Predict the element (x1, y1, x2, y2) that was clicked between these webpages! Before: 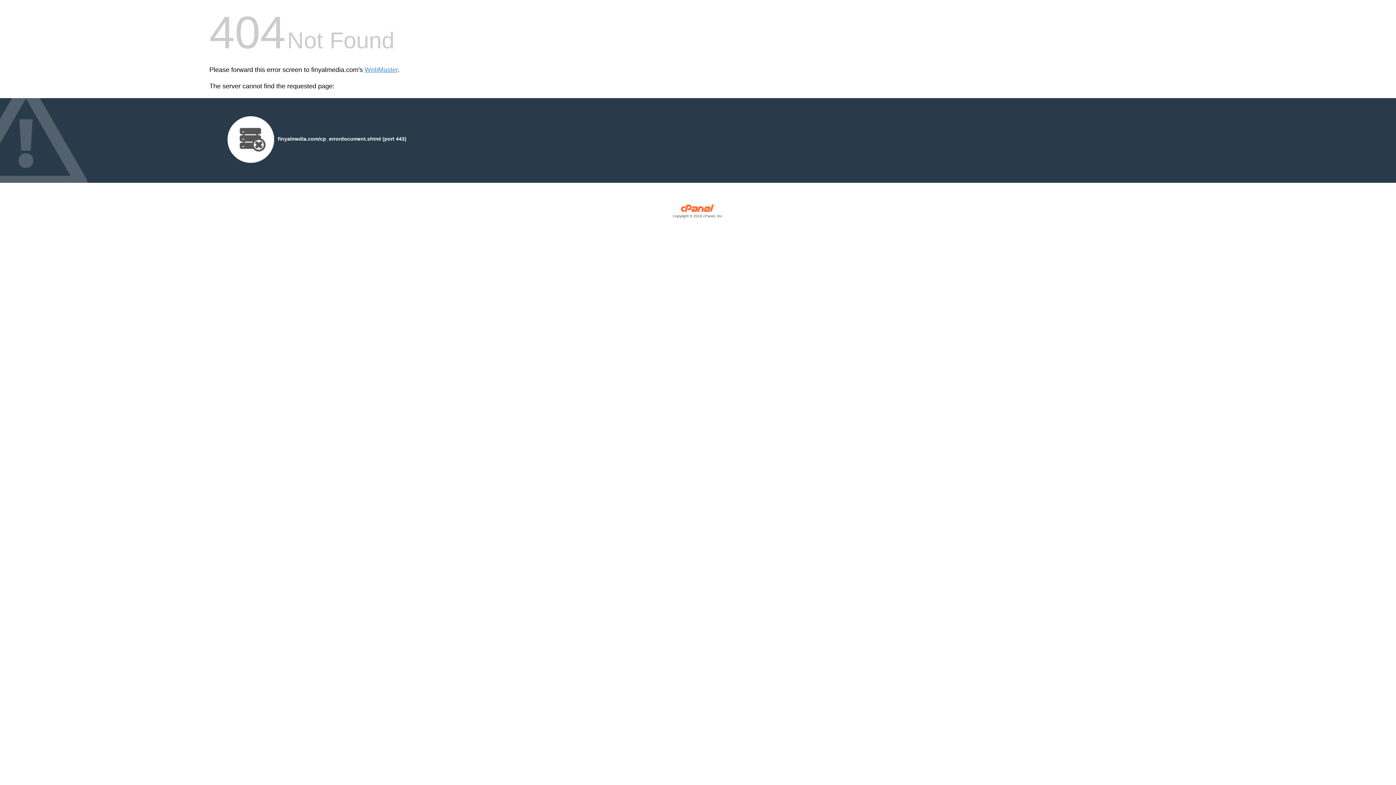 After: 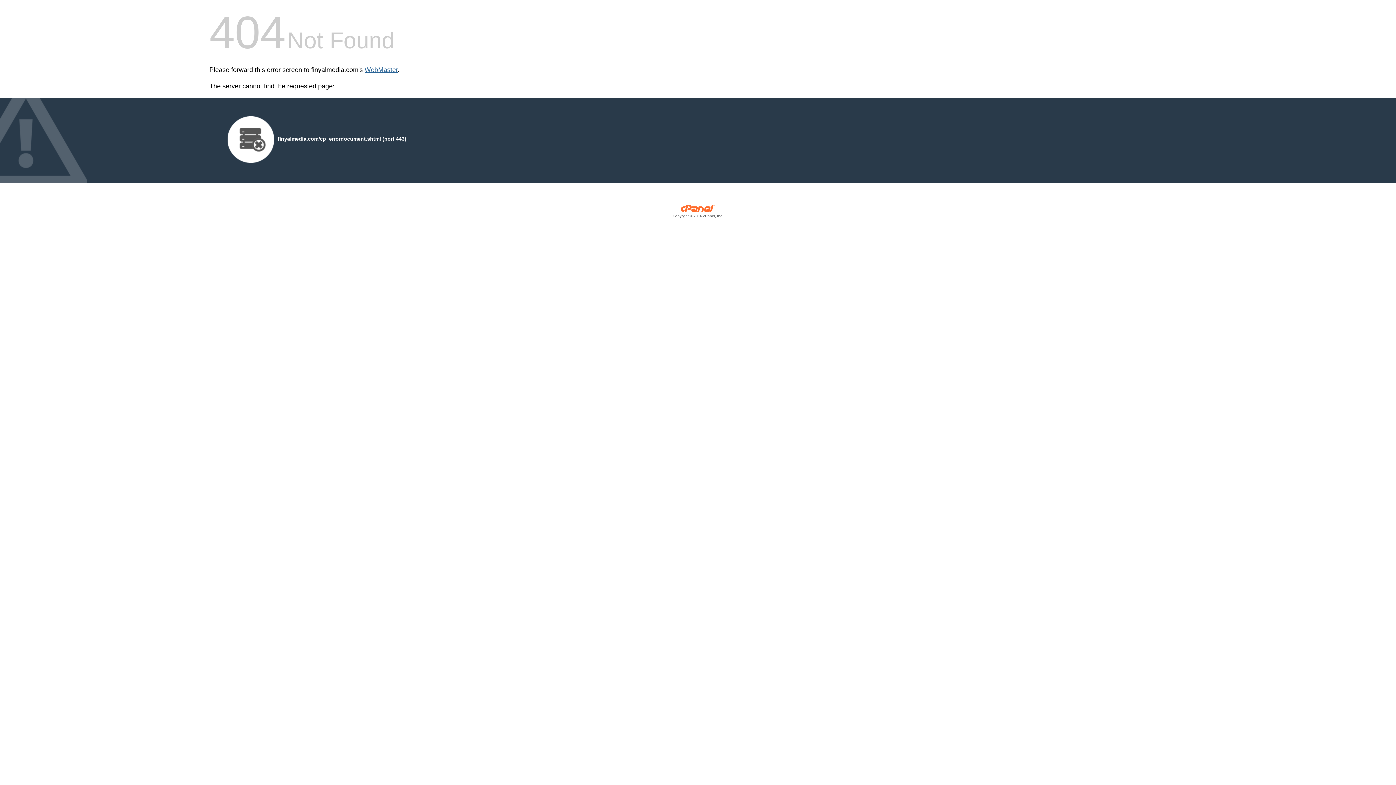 Action: bbox: (364, 66, 397, 73) label: WebMaster